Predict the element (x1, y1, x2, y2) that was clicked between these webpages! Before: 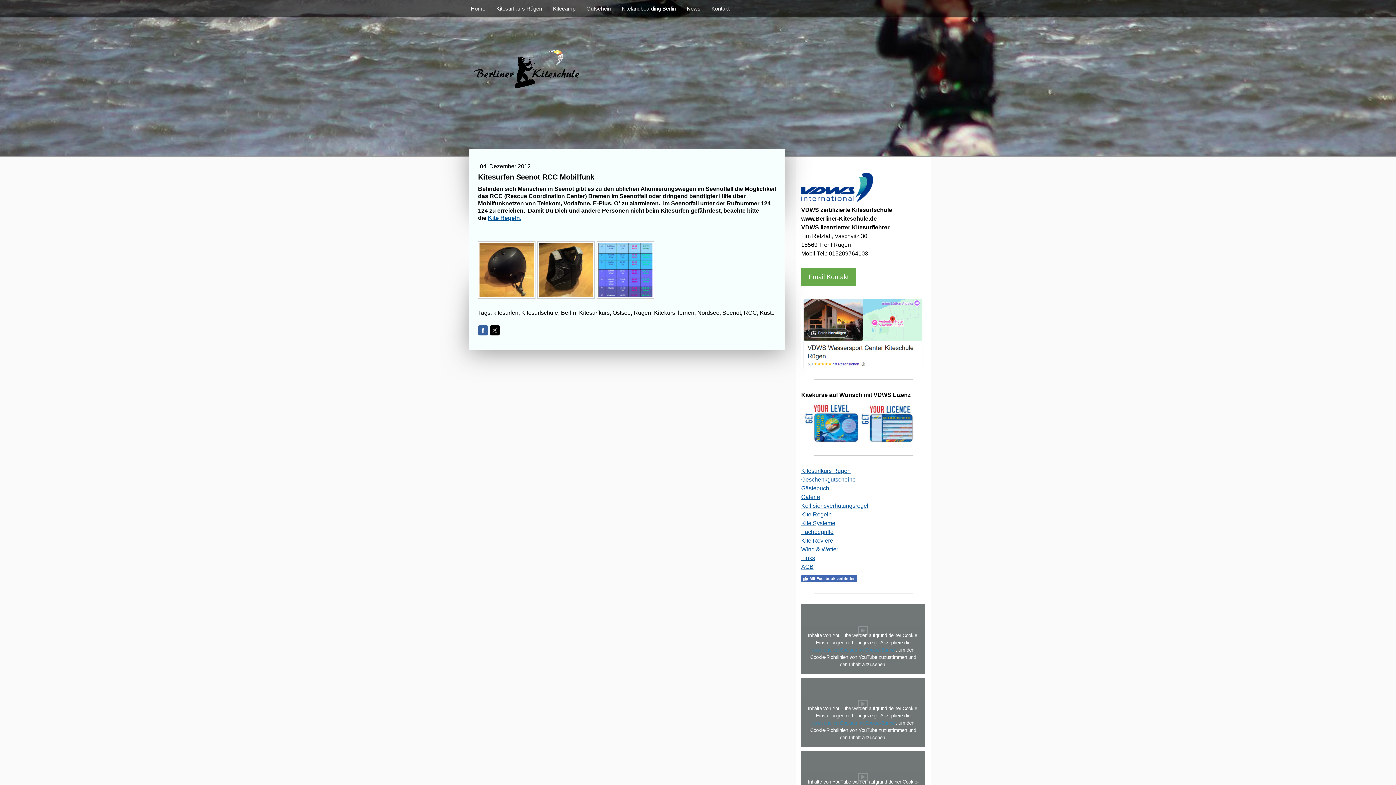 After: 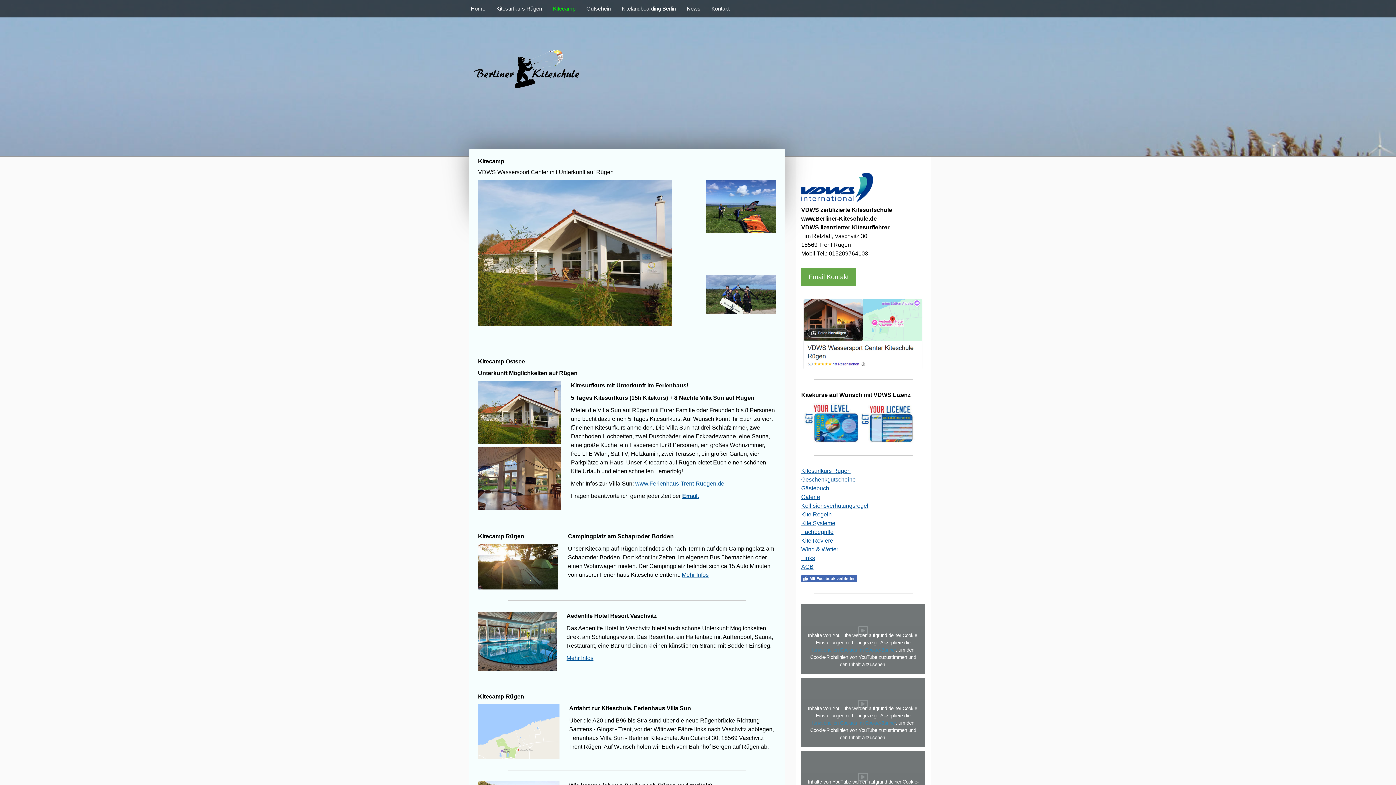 Action: bbox: (547, 0, 581, 17) label: Kitecamp